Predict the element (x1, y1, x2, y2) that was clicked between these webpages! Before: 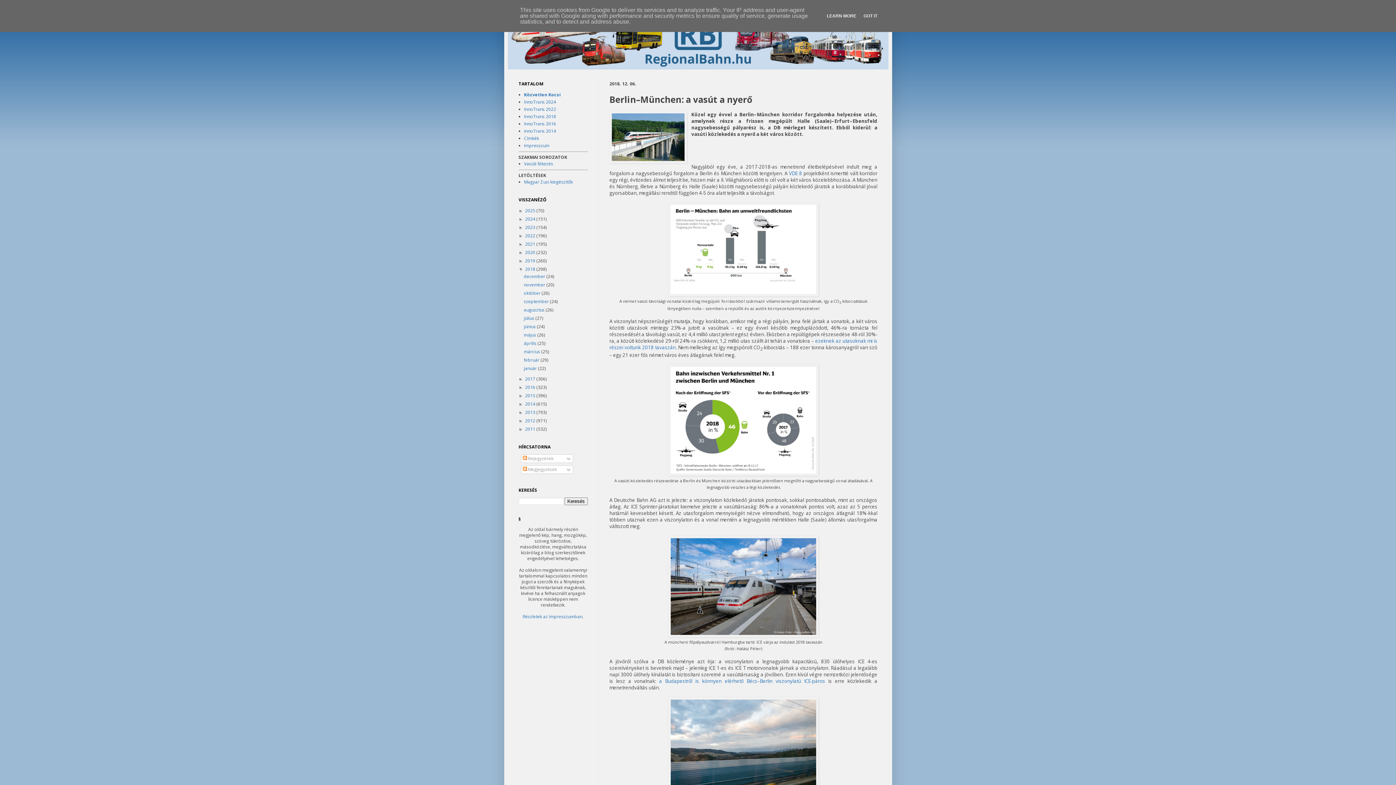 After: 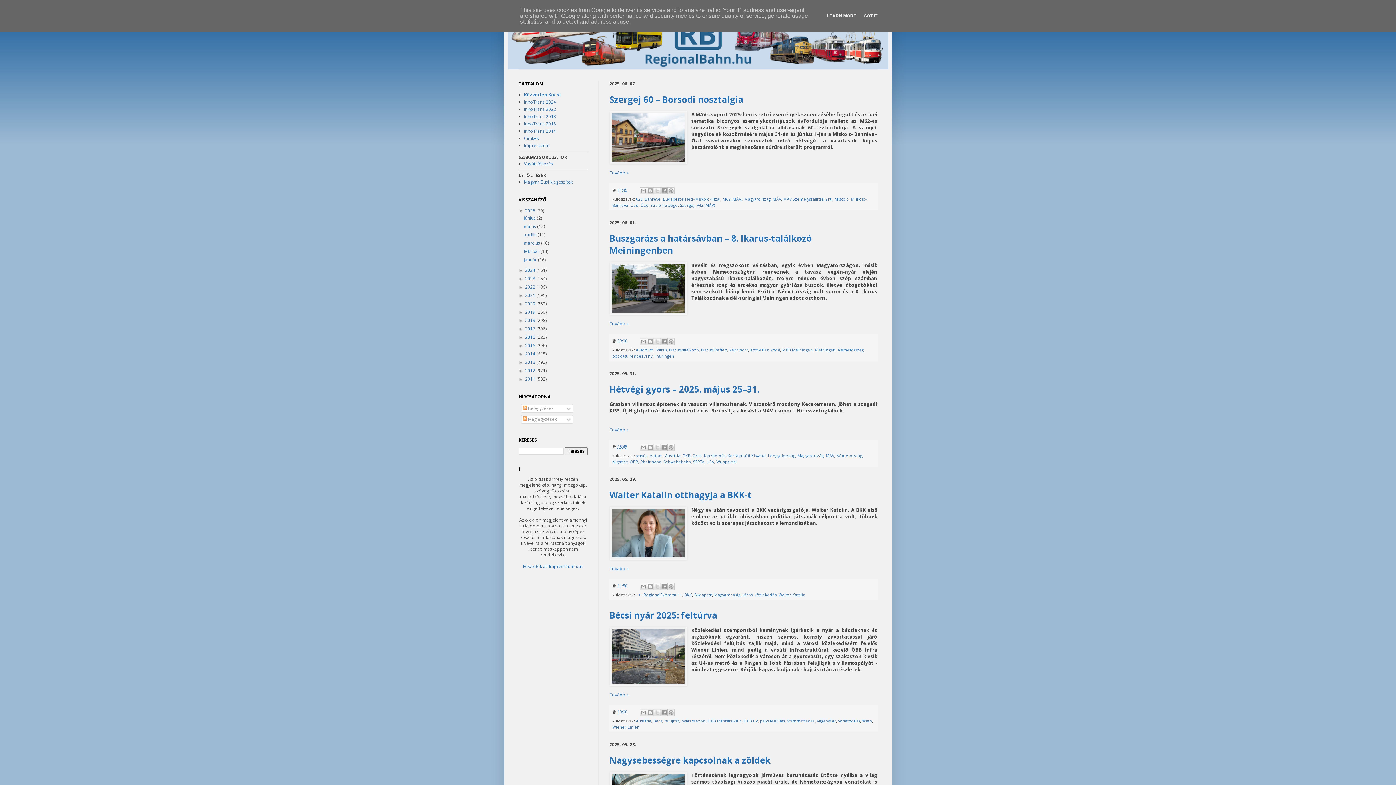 Action: bbox: (525, 207, 536, 213) label: 2025 